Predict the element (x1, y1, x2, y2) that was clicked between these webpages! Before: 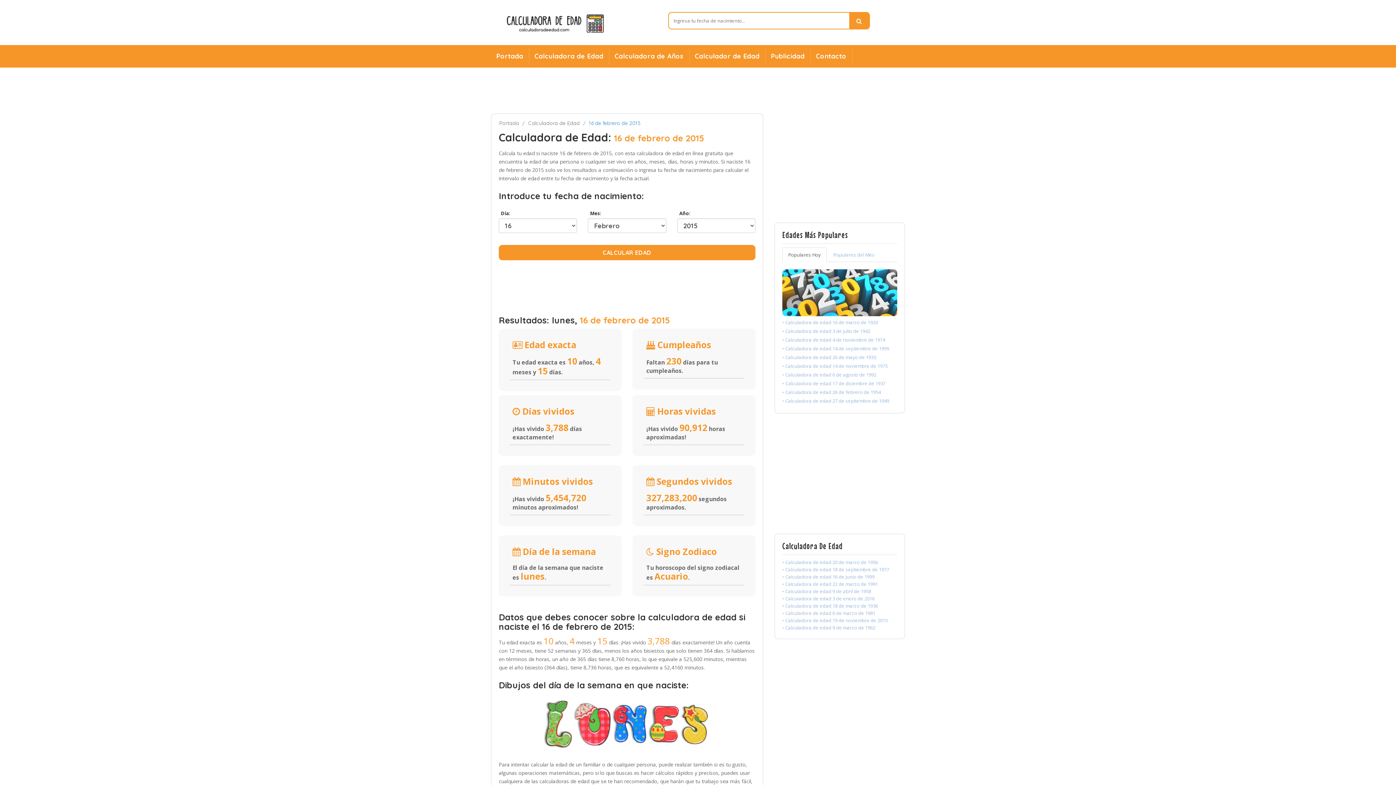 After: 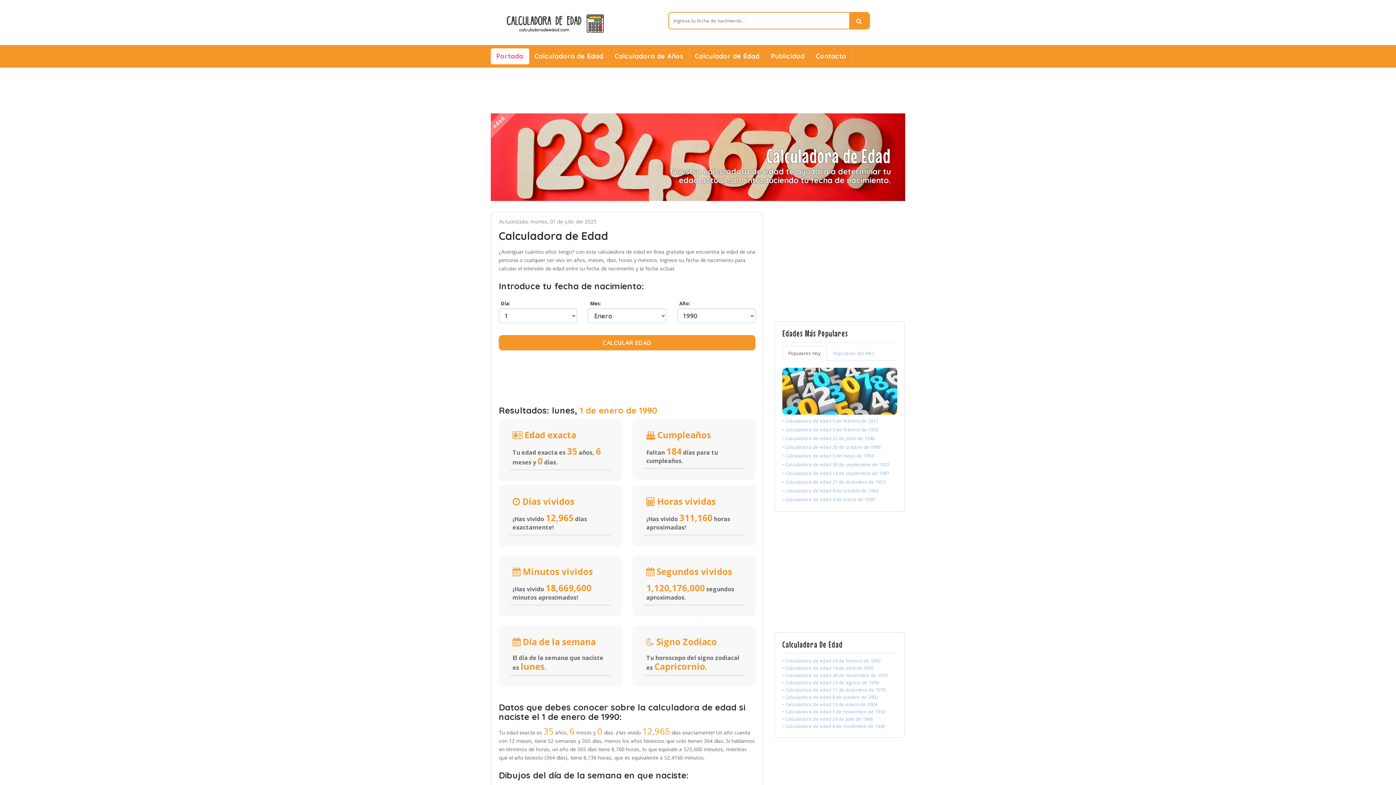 Action: bbox: (490, 48, 529, 64) label: Portada